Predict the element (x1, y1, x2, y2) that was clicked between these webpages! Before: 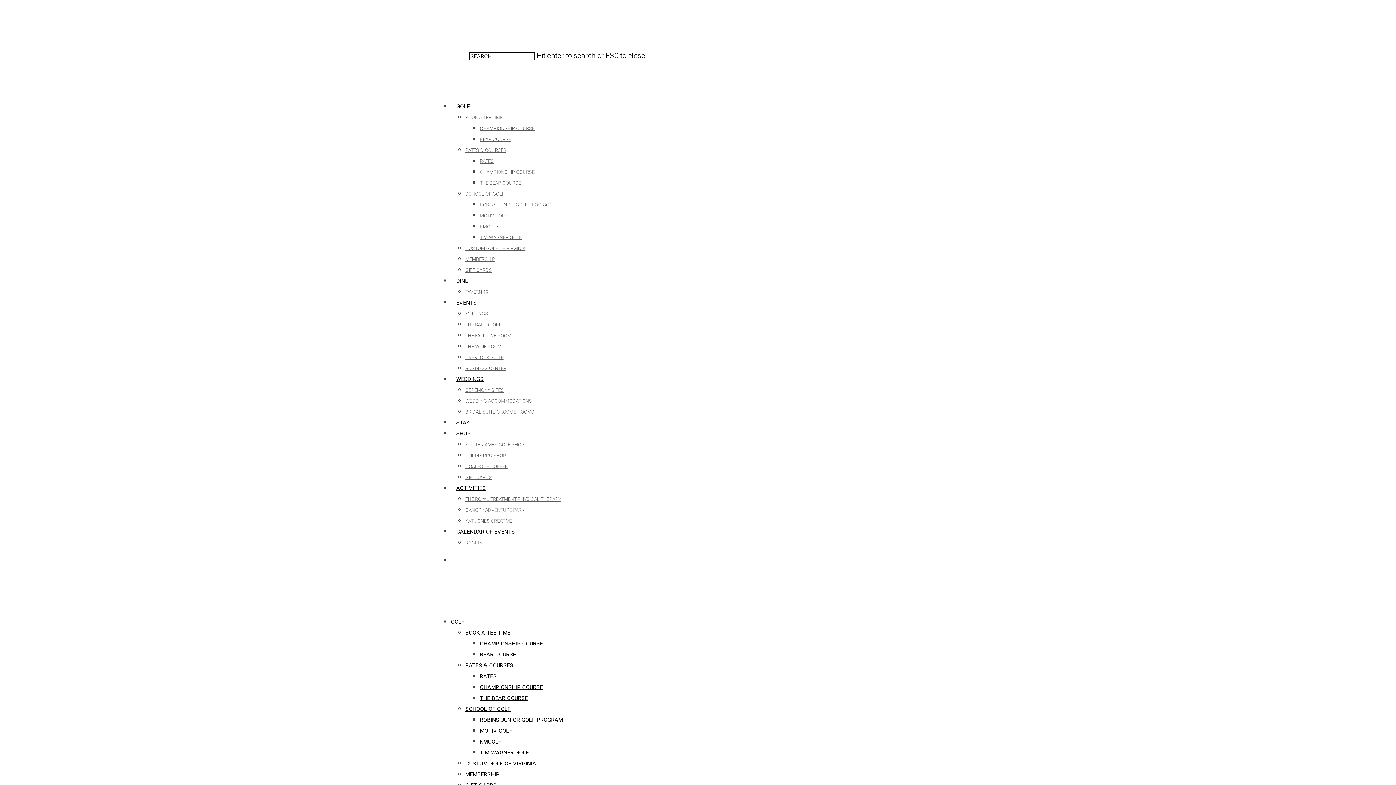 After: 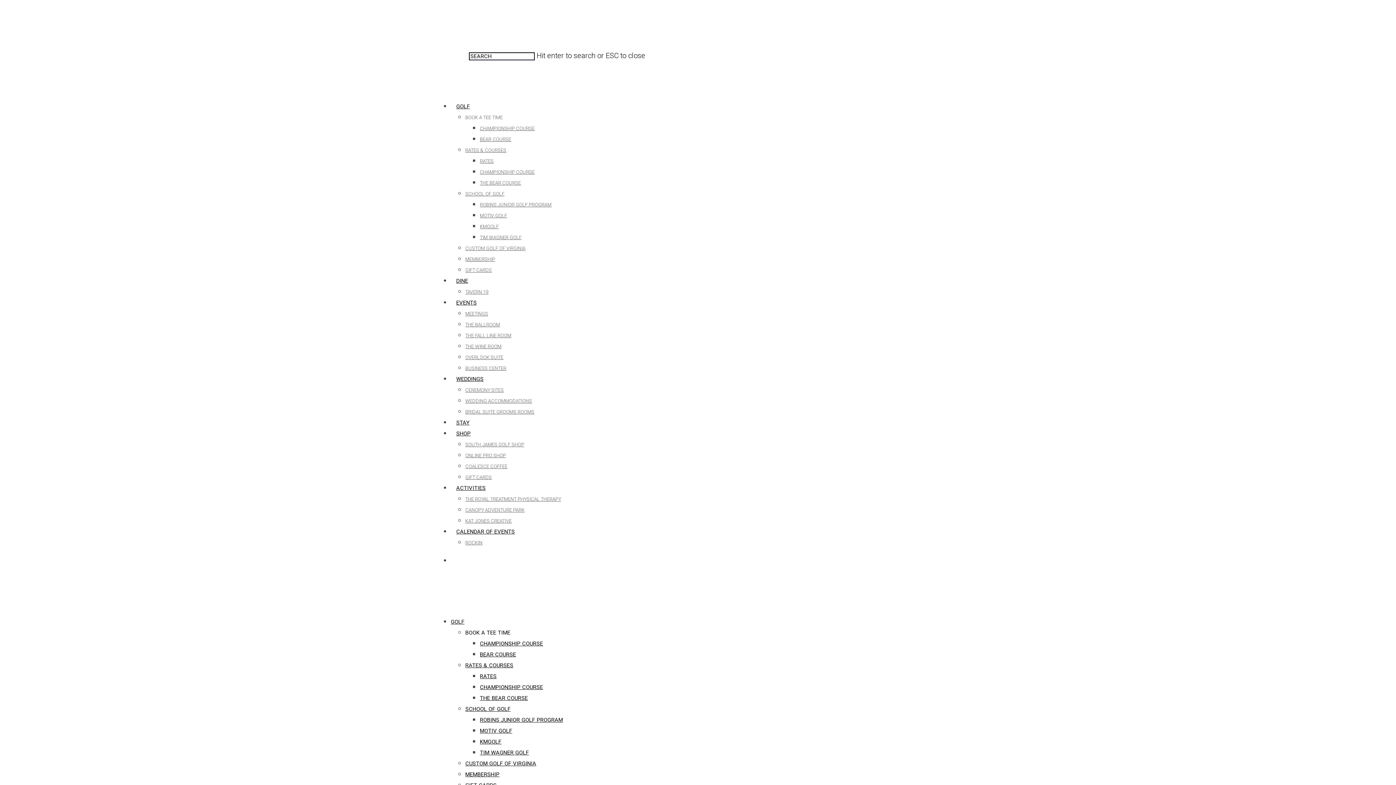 Action: bbox: (456, 528, 514, 535) label: CALENDAR OF EVENTS